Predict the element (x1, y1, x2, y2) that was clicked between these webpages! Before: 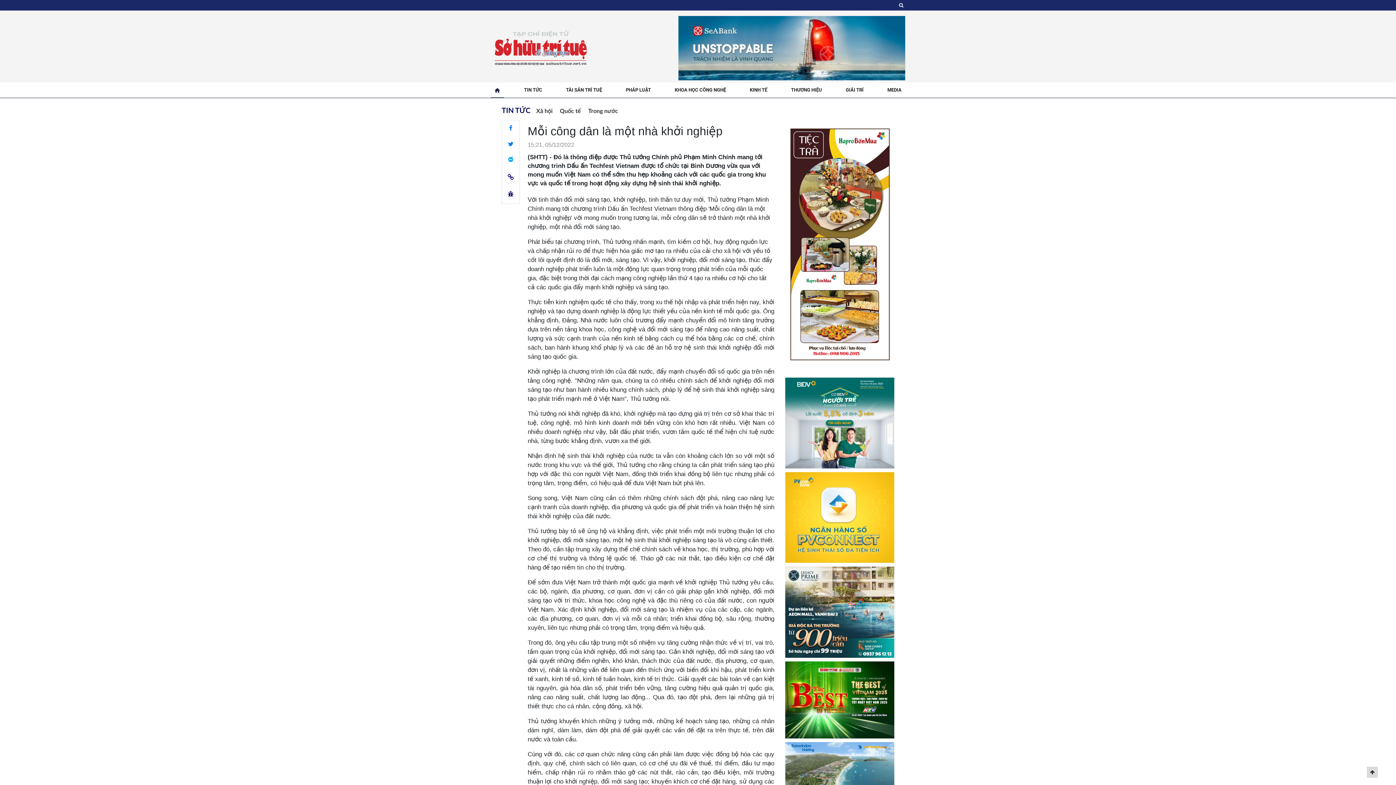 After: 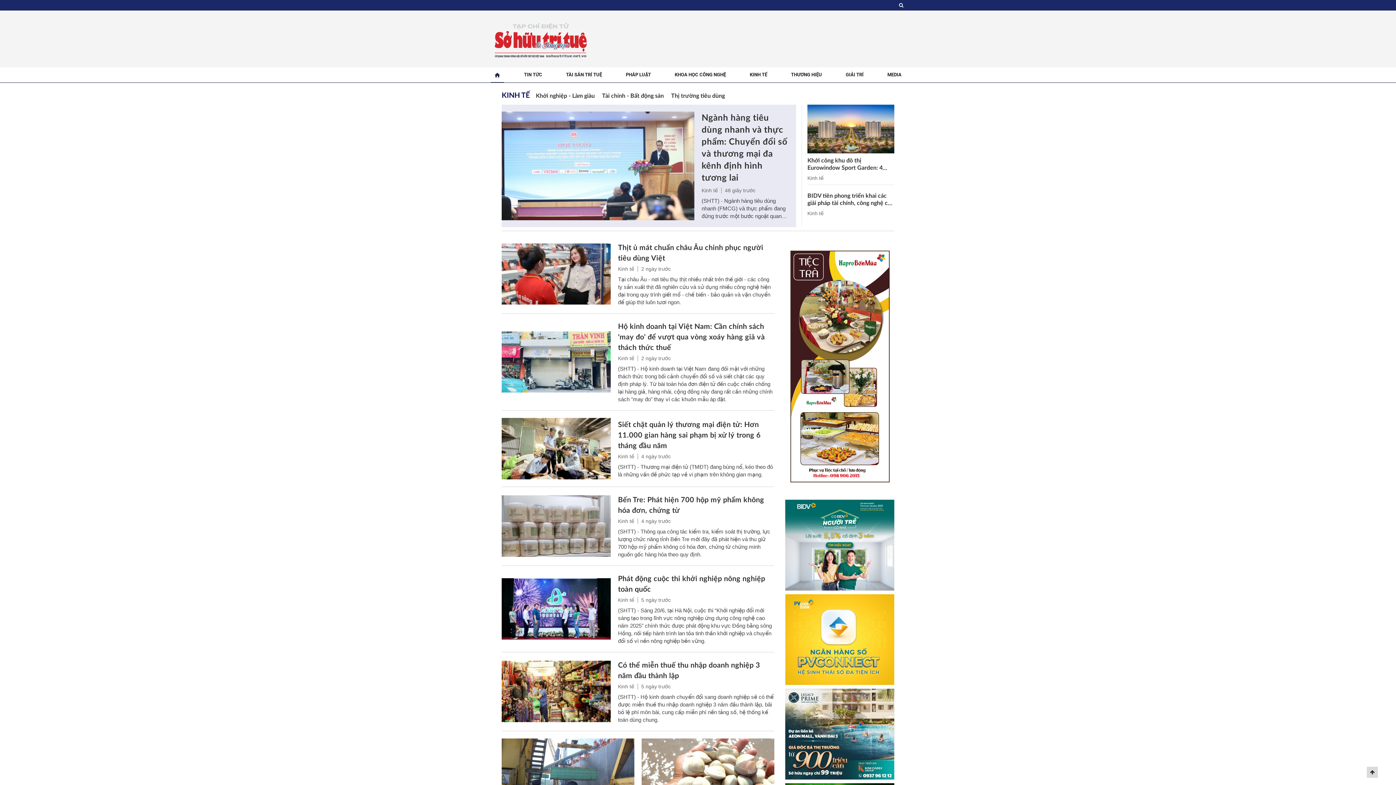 Action: label: KINH TẾ bbox: (746, 86, 771, 93)